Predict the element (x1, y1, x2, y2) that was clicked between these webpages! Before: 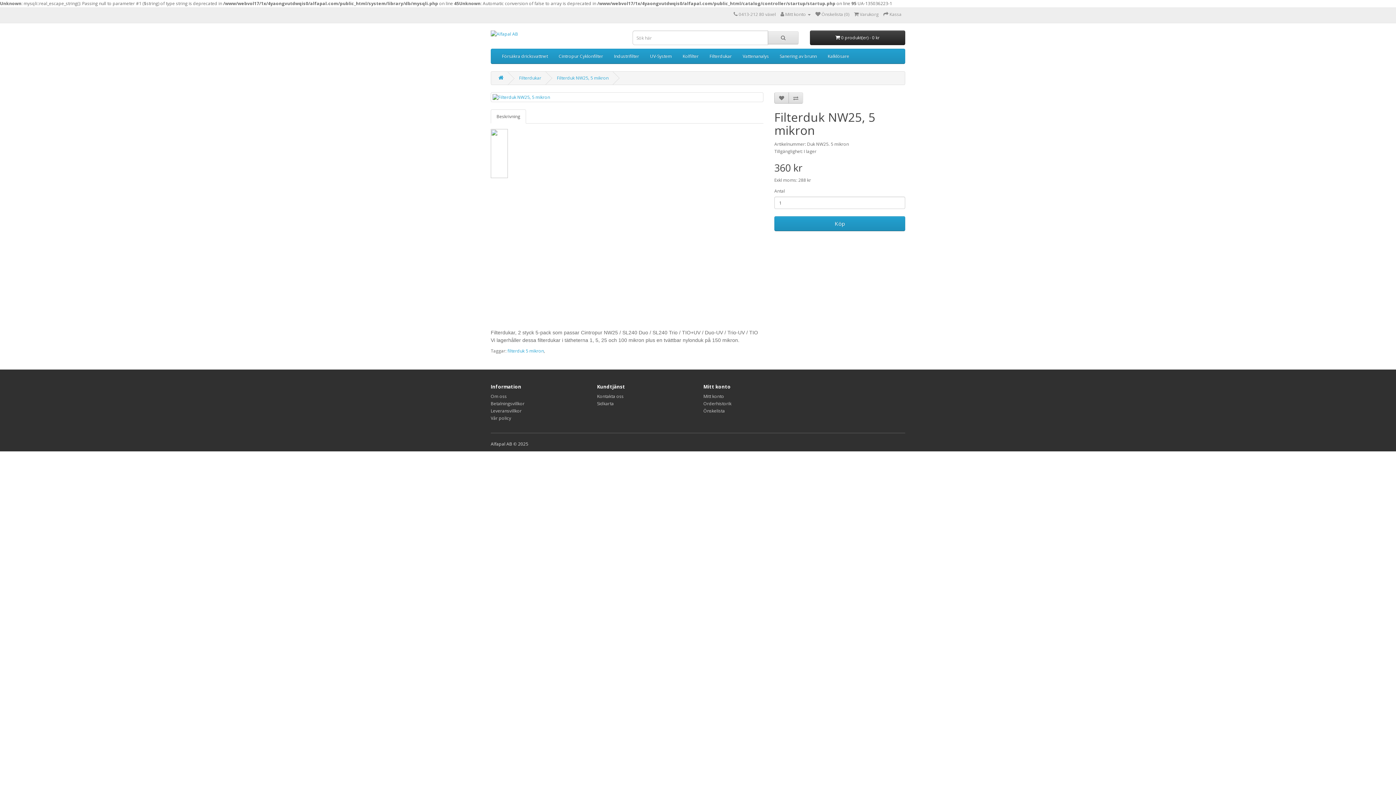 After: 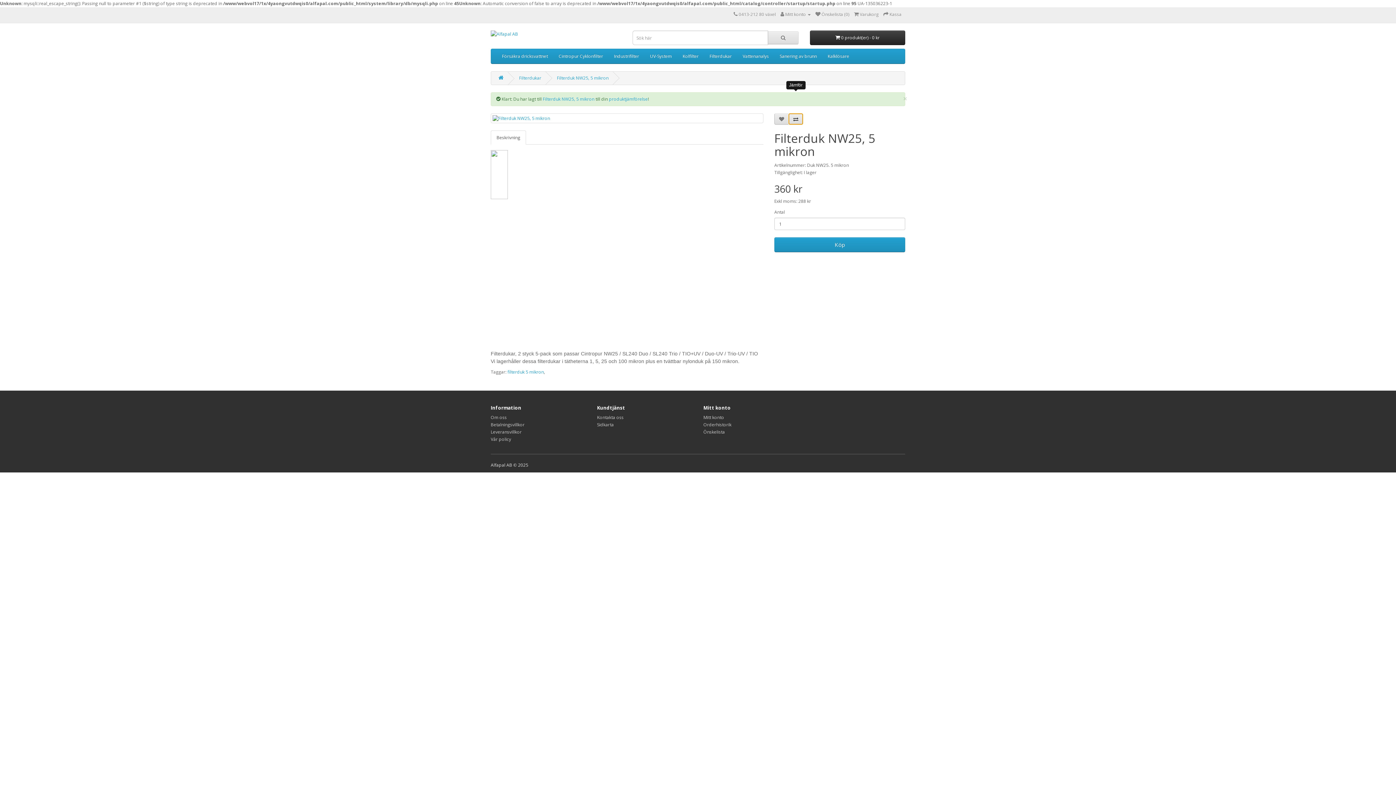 Action: bbox: (788, 92, 803, 103)